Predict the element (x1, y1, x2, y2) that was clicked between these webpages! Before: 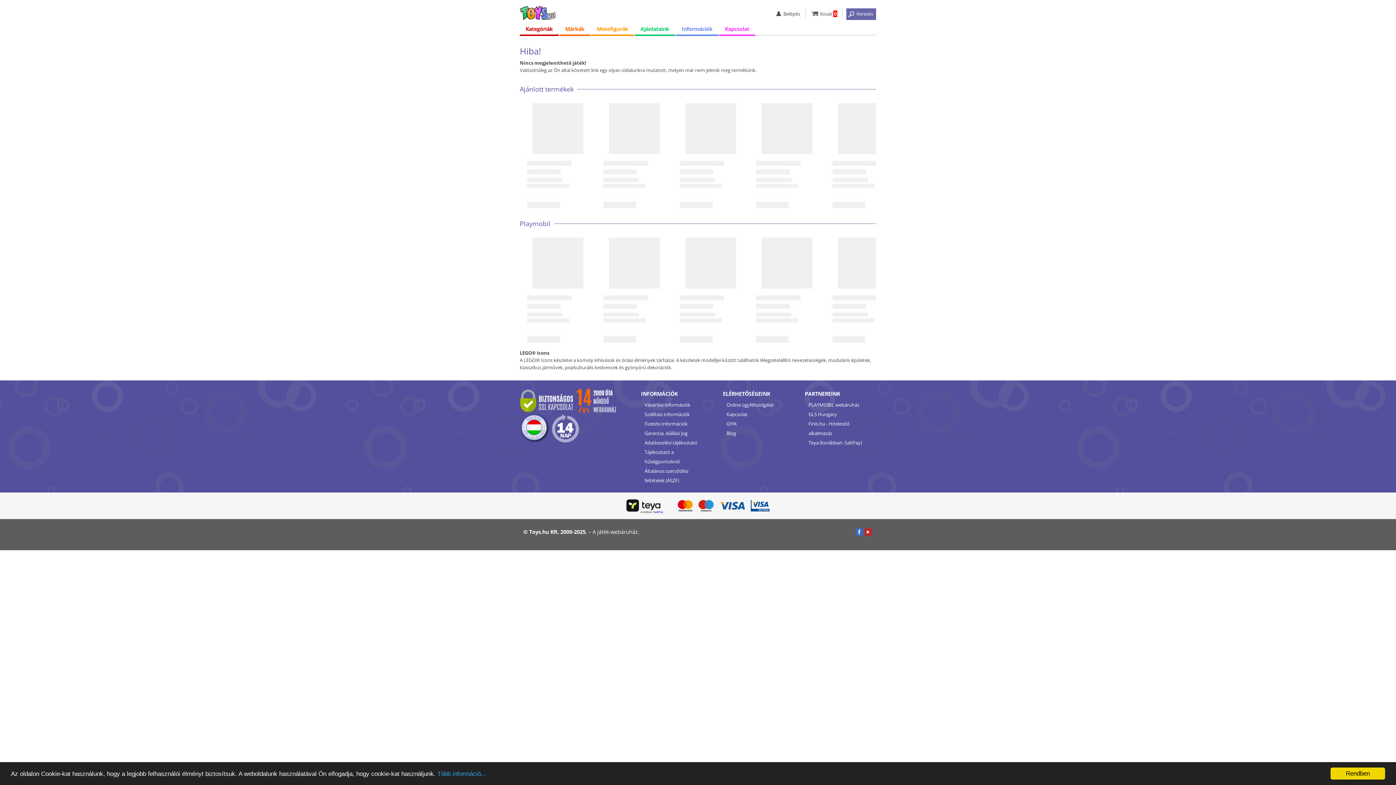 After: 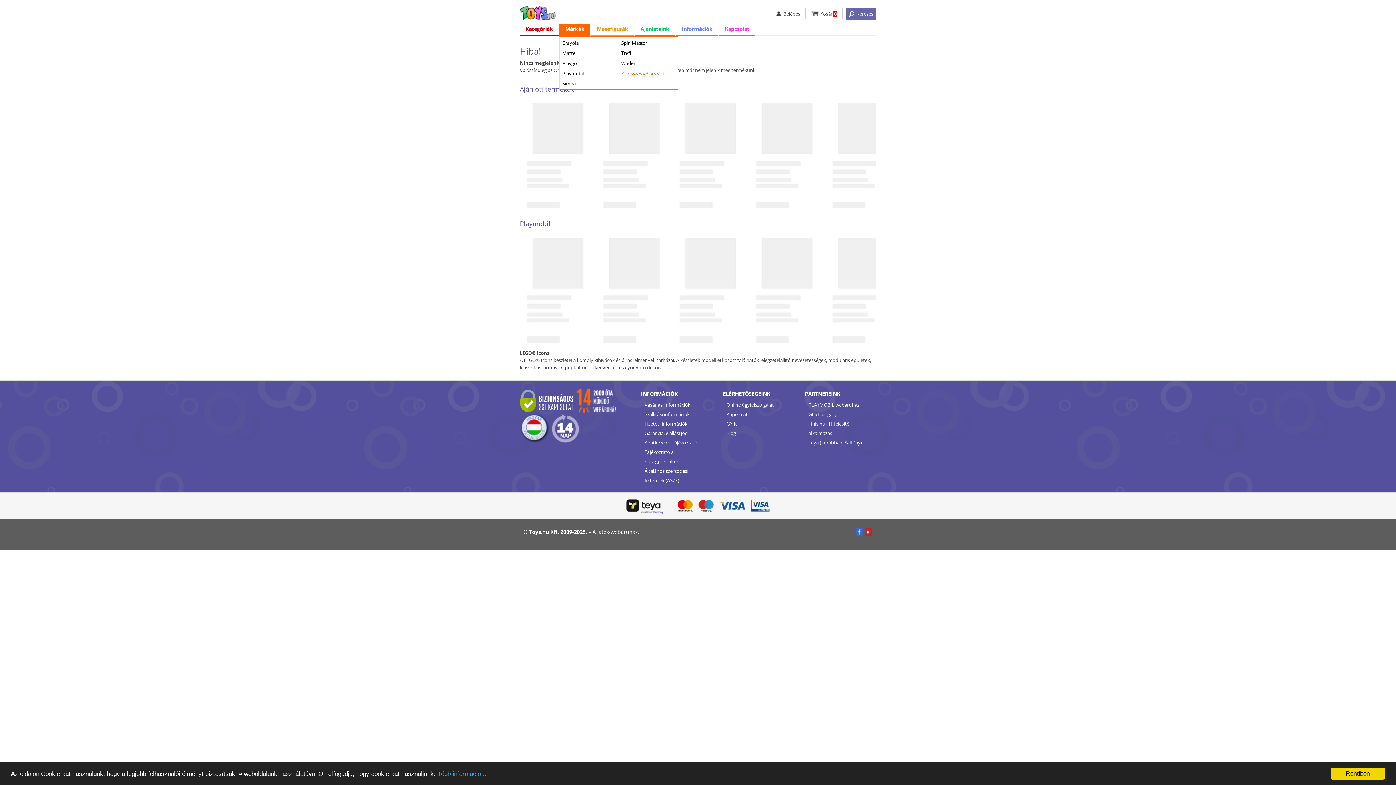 Action: bbox: (559, 23, 590, 36) label: Márkák